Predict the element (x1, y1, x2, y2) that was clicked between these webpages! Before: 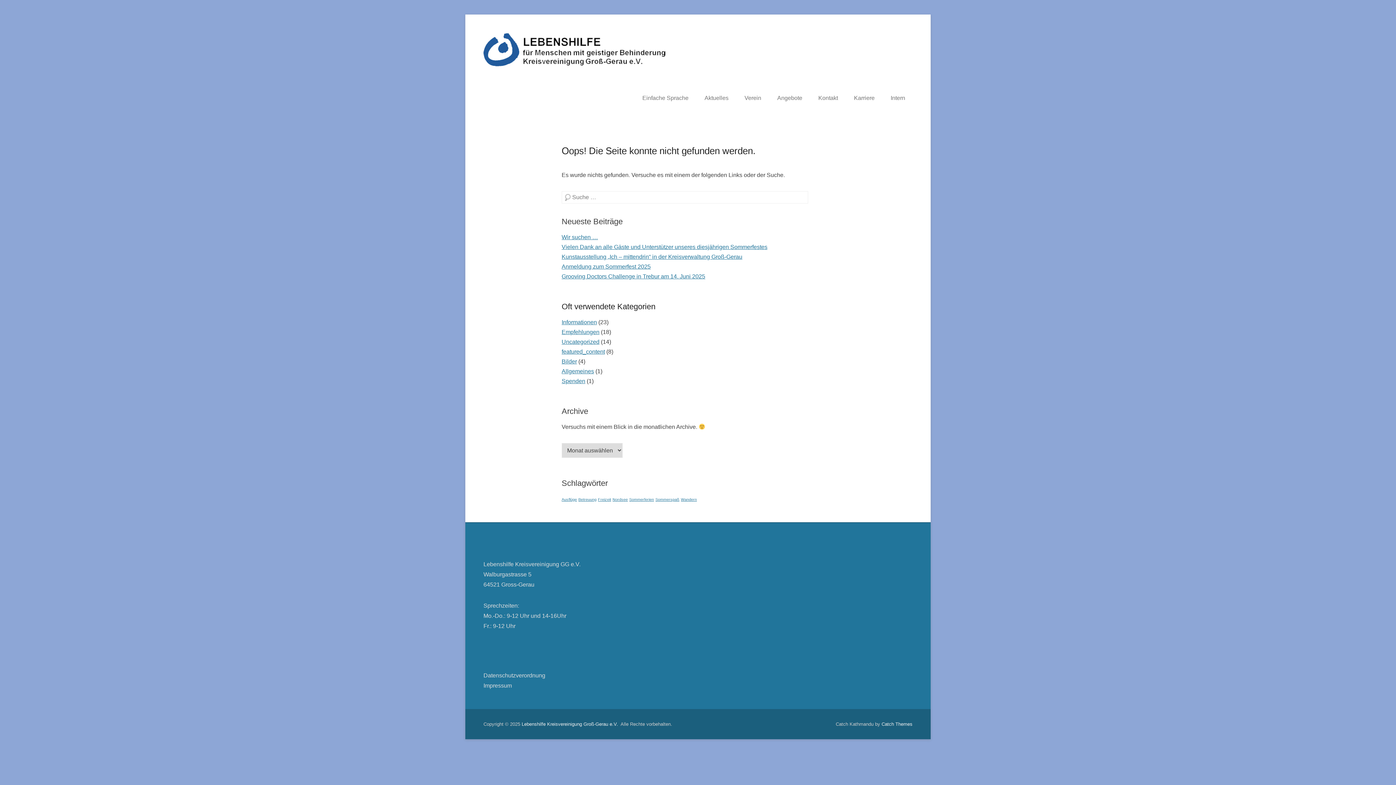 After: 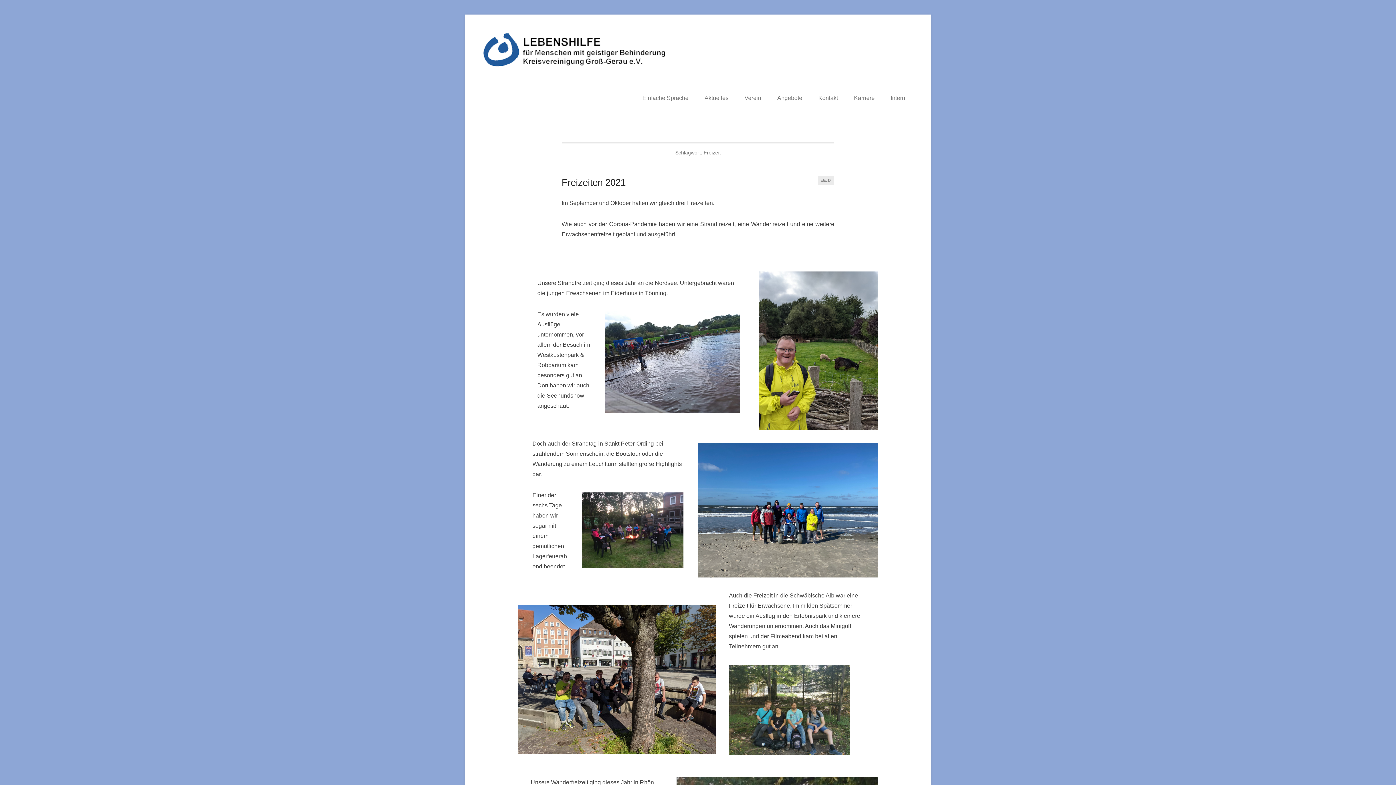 Action: label: Freizeit (1 Eintrag) bbox: (598, 497, 611, 501)